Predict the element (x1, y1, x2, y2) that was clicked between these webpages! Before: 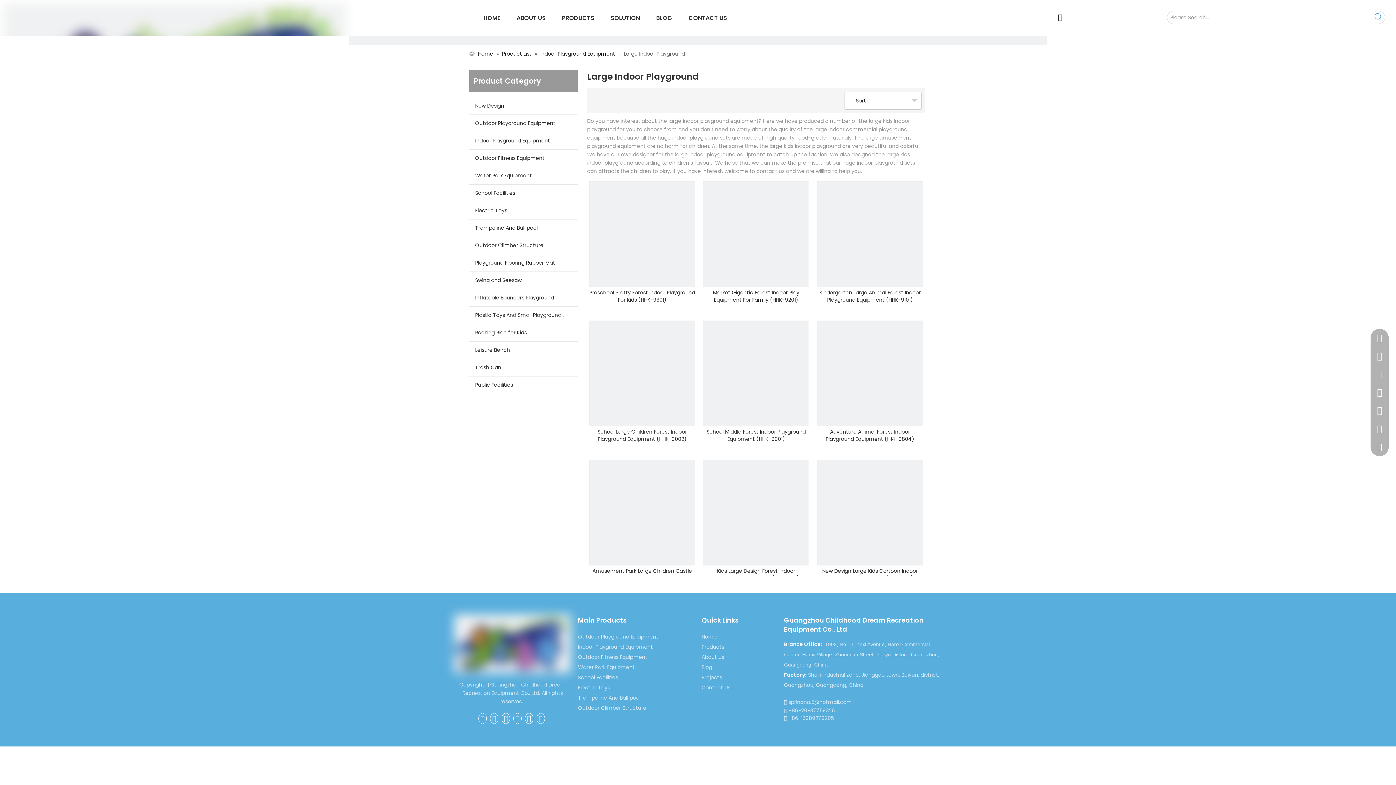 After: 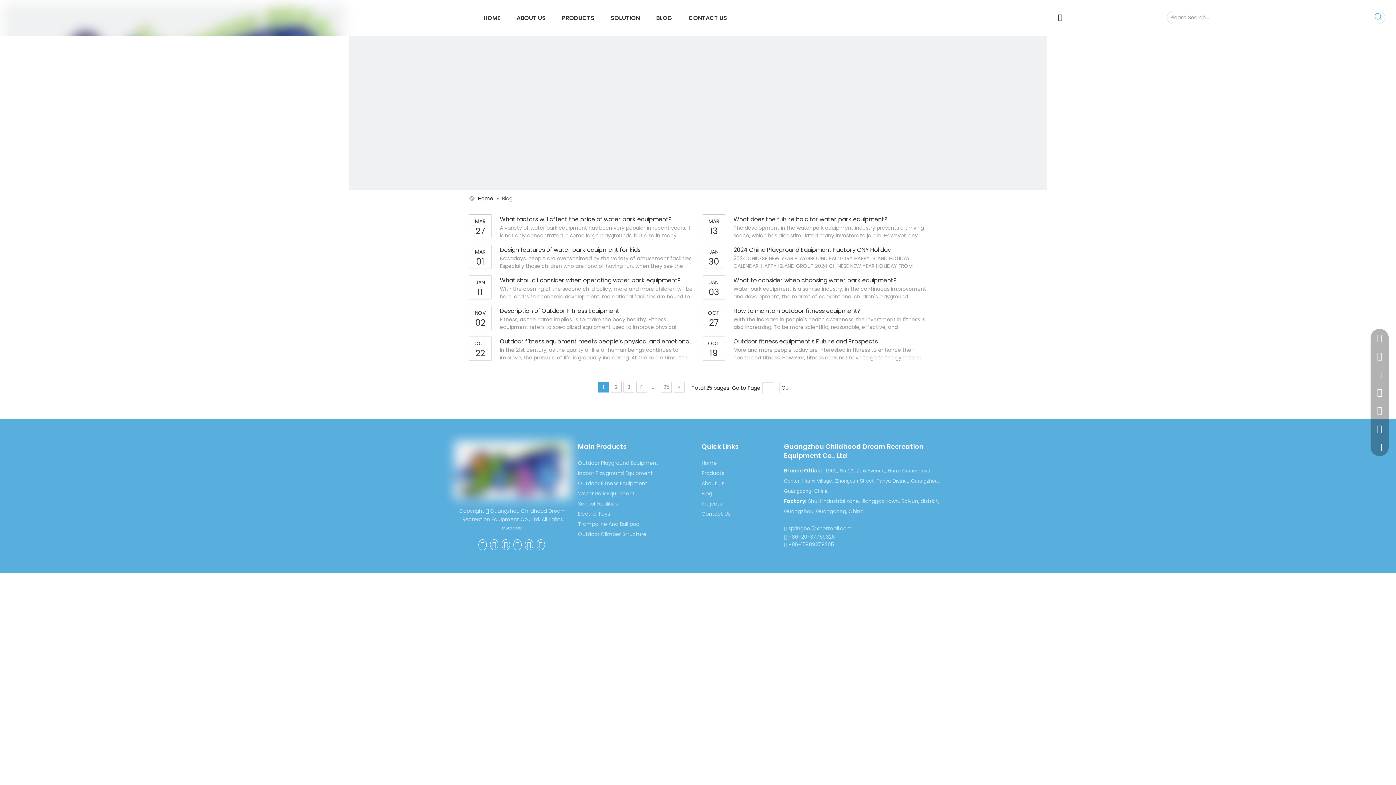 Action: bbox: (701, 664, 712, 671) label: Blog